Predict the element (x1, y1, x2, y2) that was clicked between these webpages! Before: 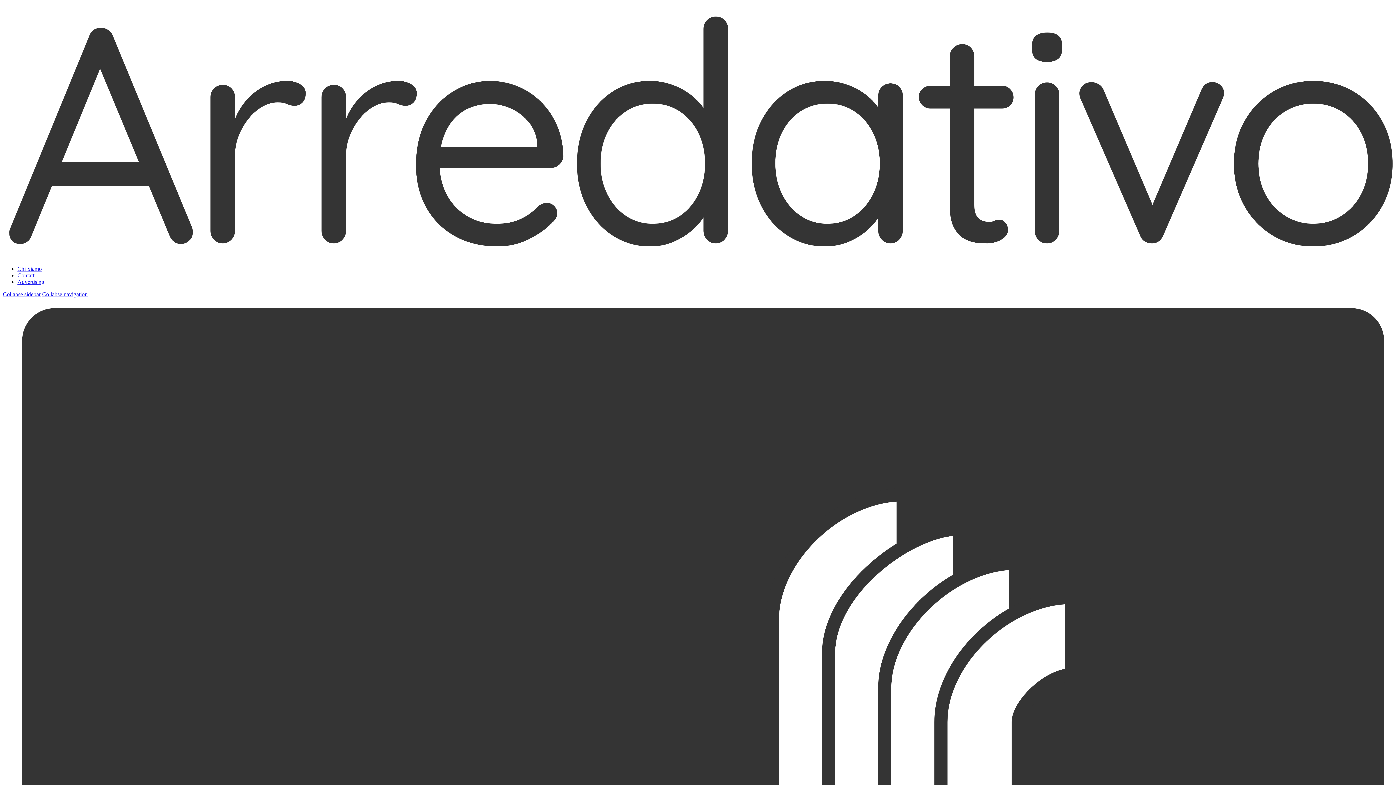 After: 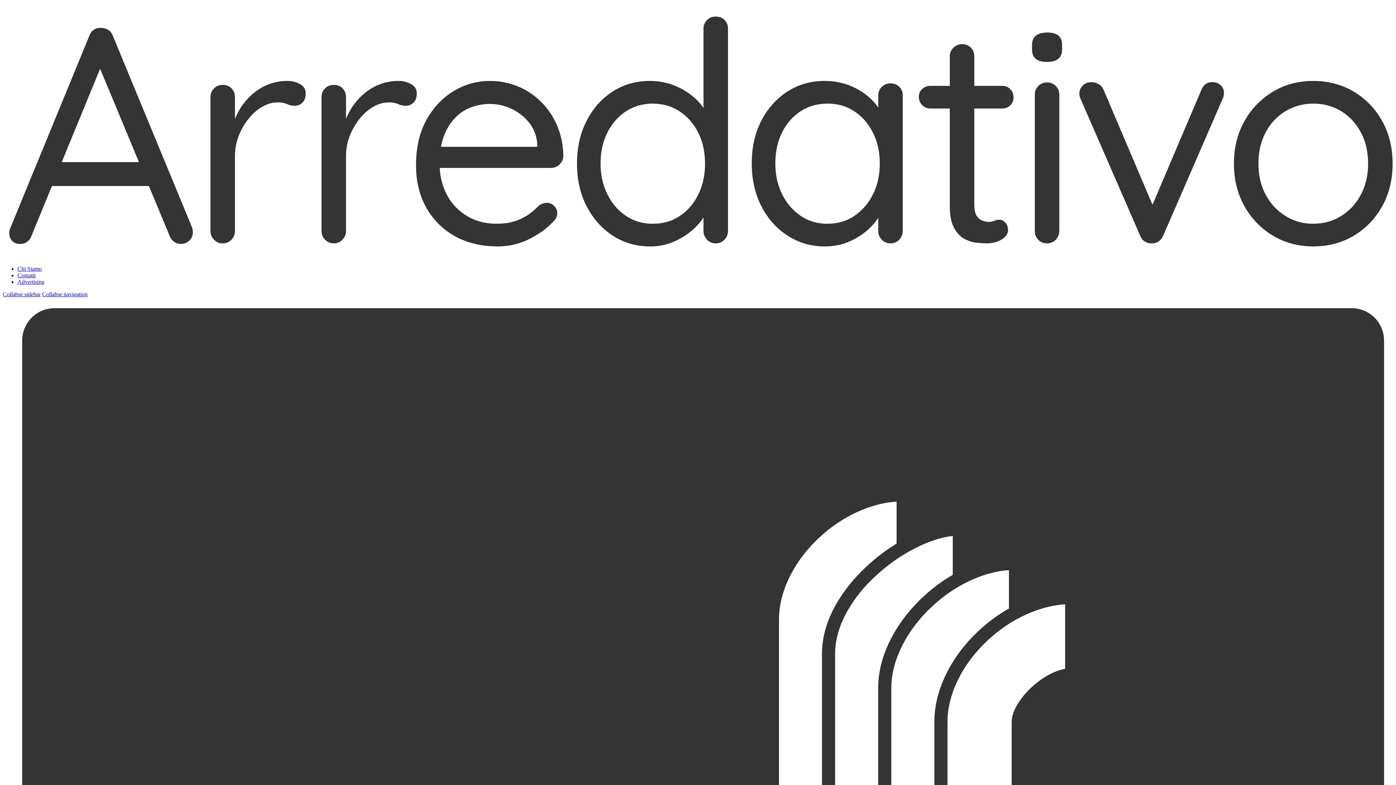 Action: label: Advertising bbox: (17, 279, 44, 285)